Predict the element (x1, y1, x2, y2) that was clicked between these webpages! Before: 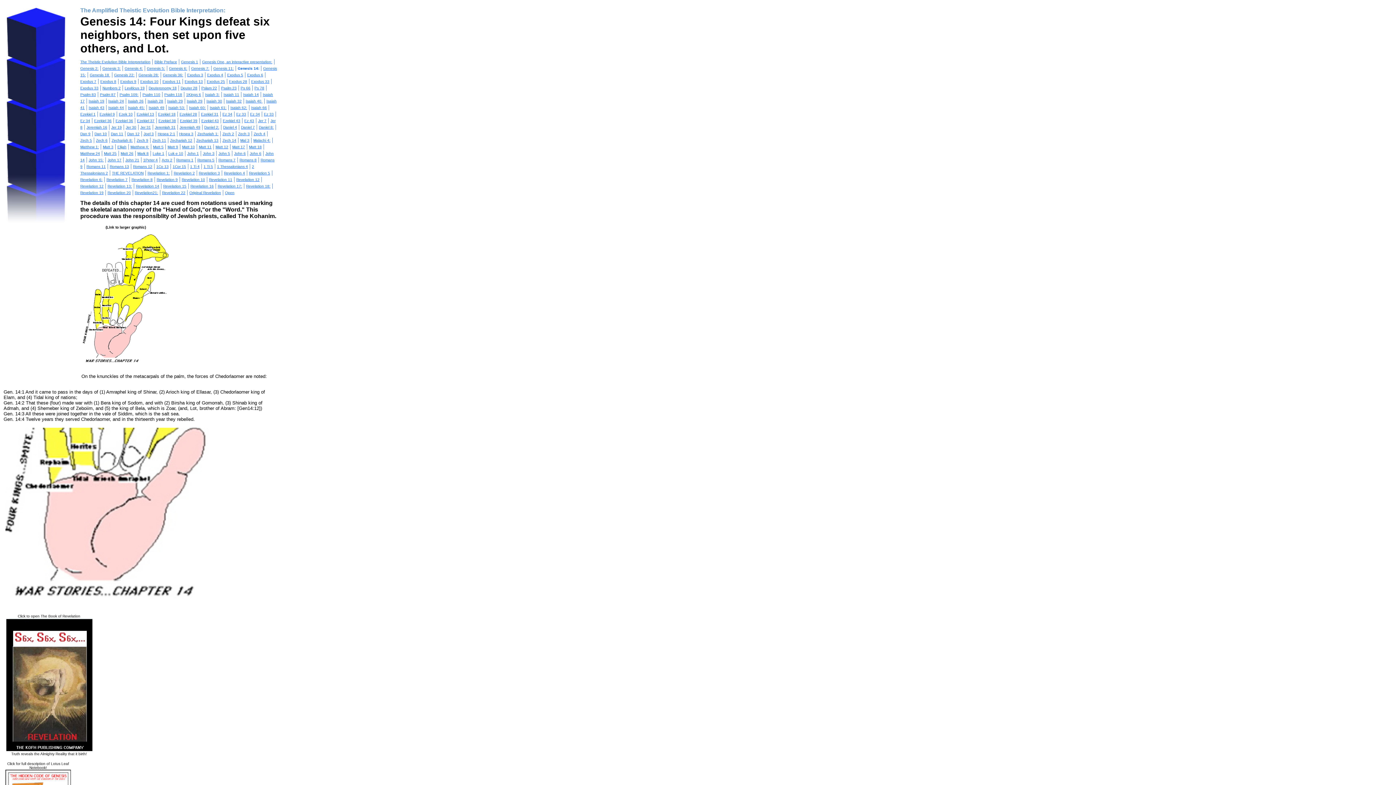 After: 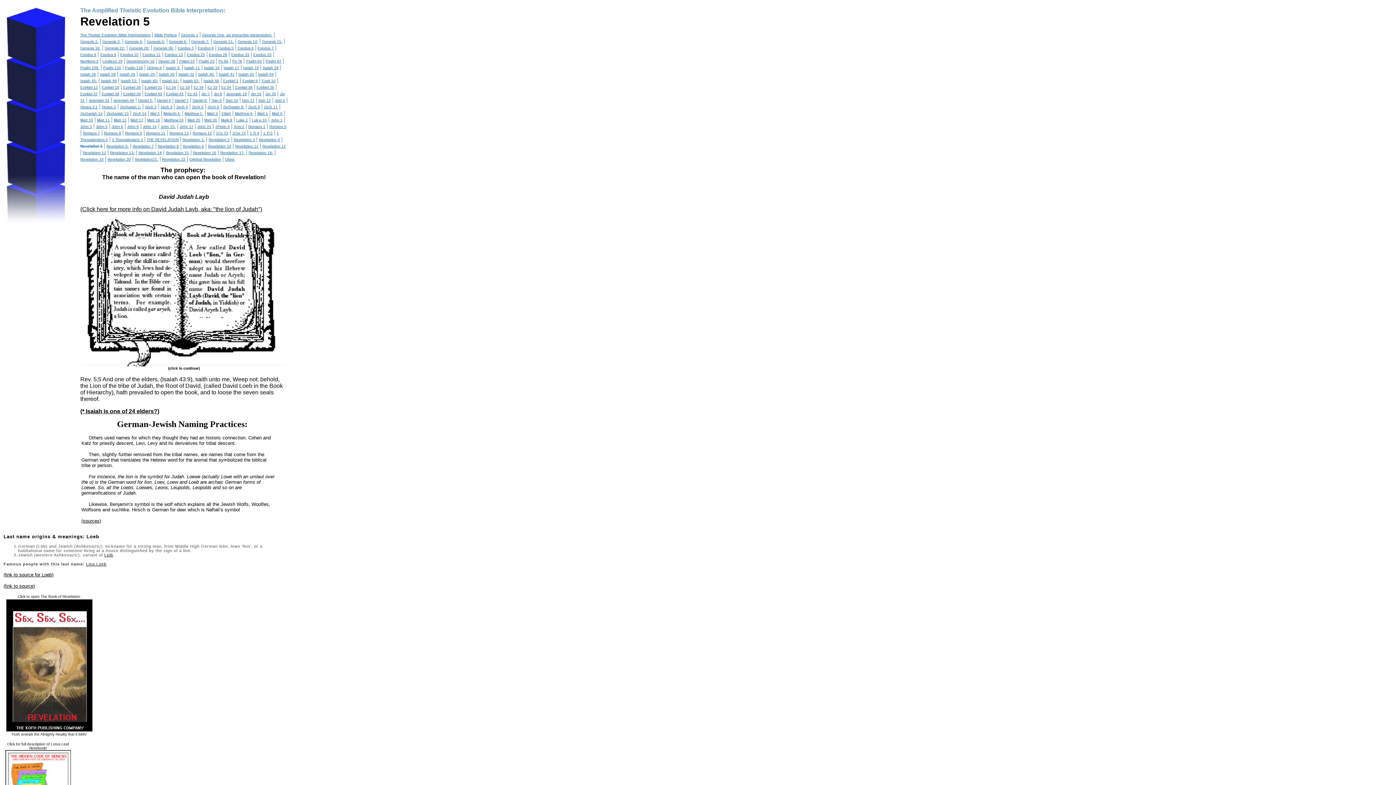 Action: label: Revelation 5 bbox: (249, 171, 270, 175)